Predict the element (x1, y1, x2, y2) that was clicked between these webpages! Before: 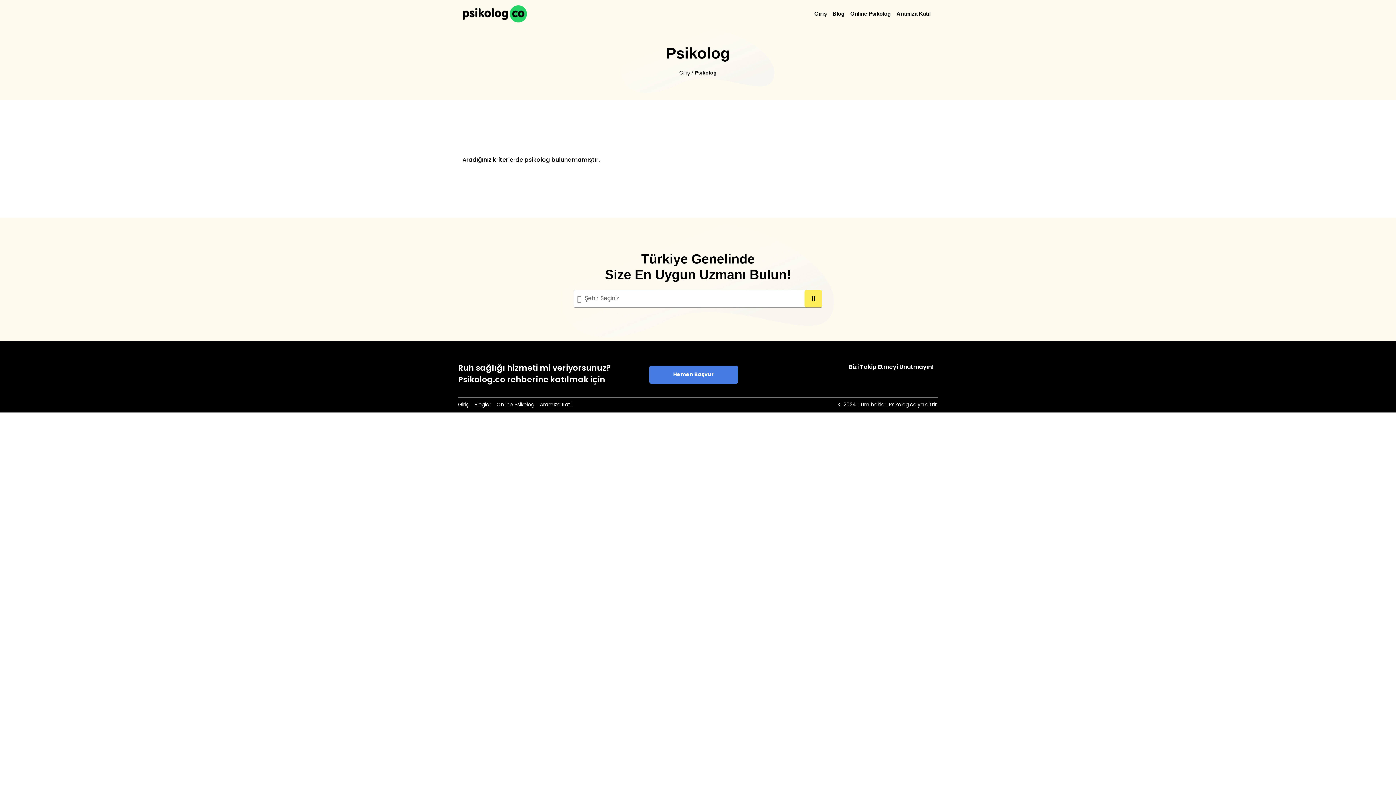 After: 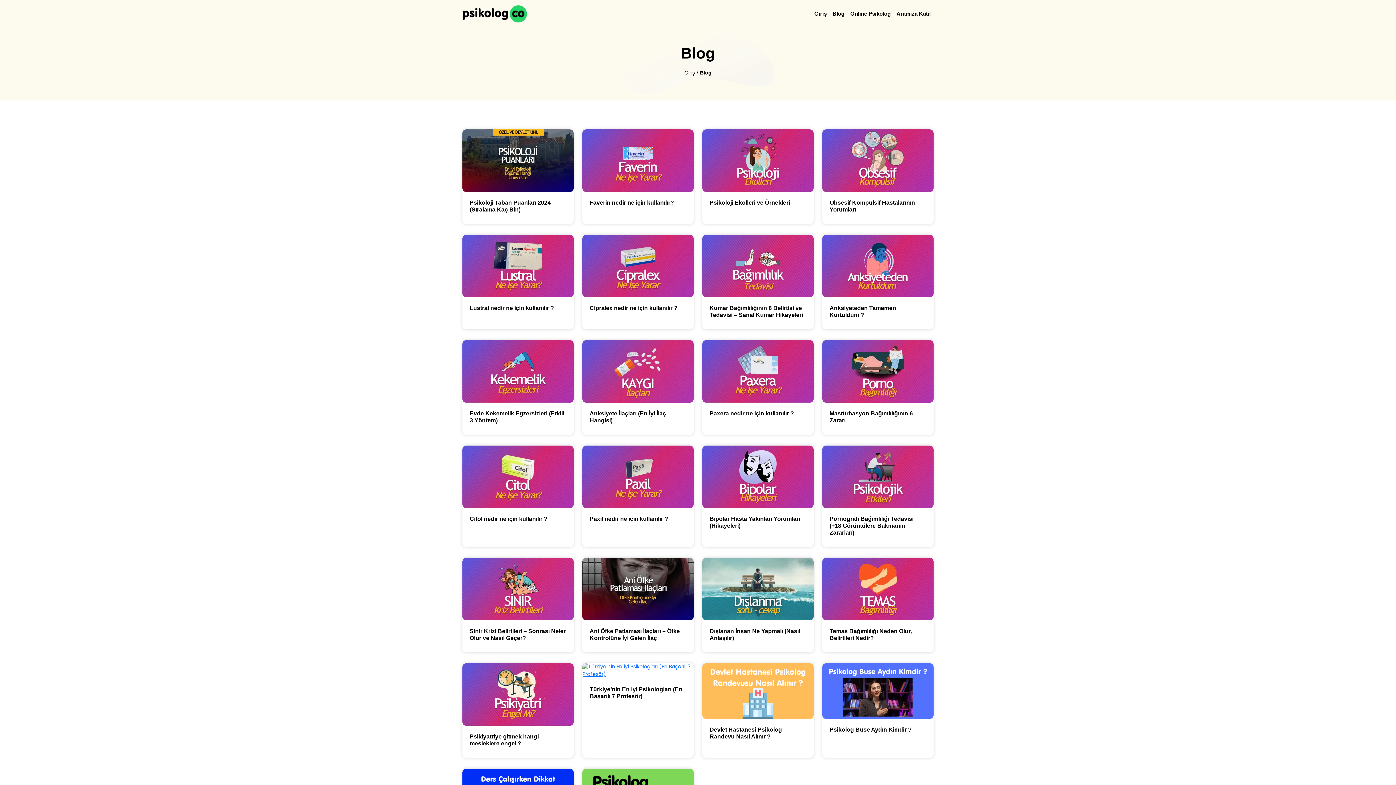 Action: label: Blog bbox: (829, 6, 847, 20)